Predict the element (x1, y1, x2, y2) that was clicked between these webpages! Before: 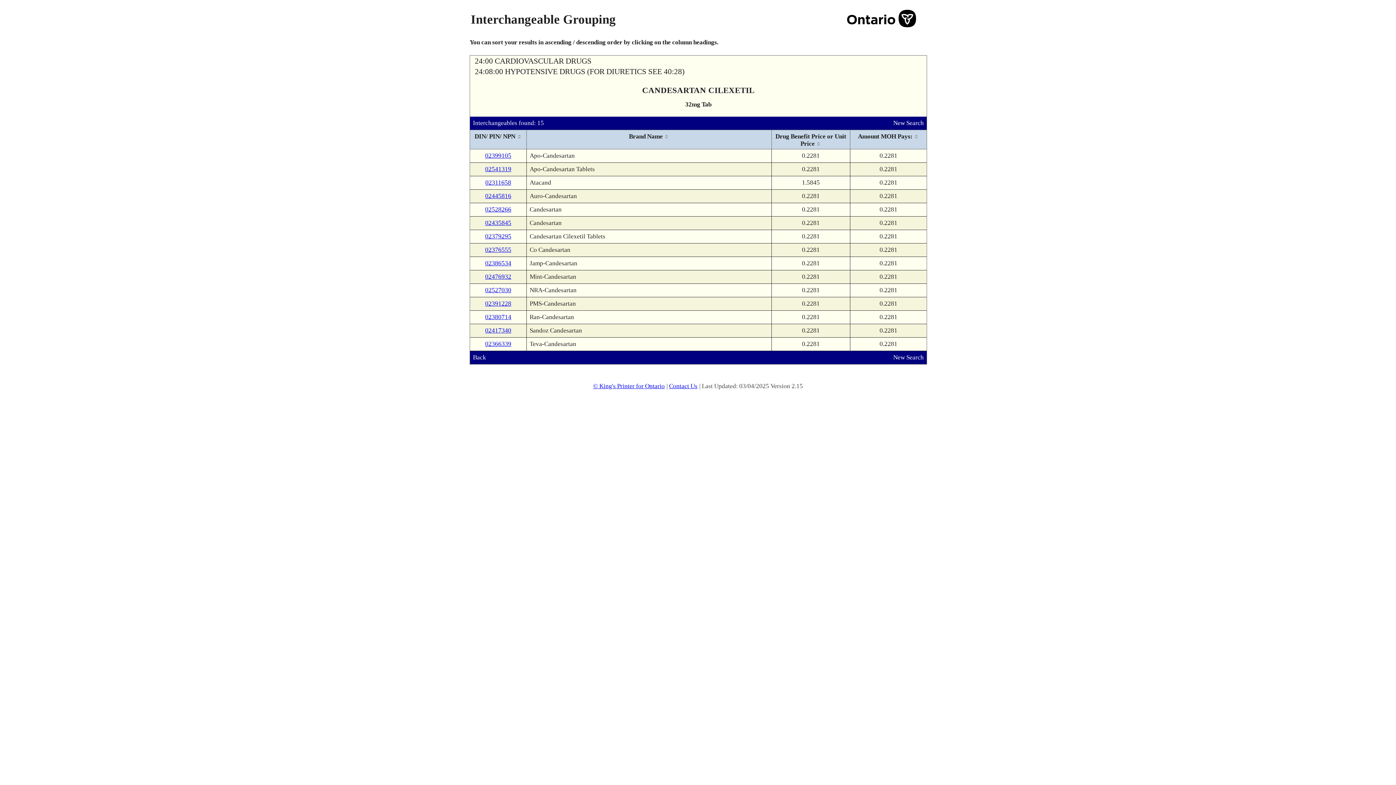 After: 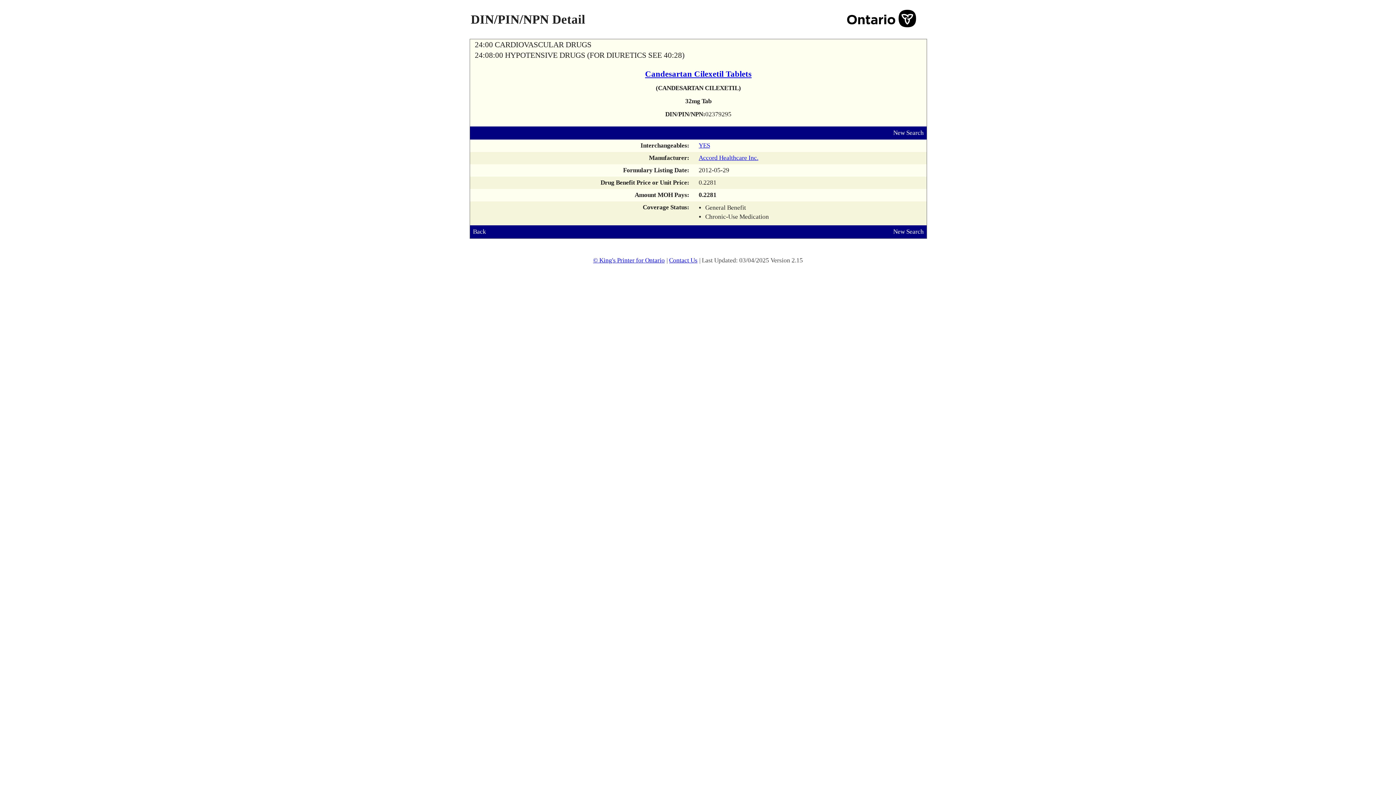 Action: label: 02379295 bbox: (485, 233, 511, 240)